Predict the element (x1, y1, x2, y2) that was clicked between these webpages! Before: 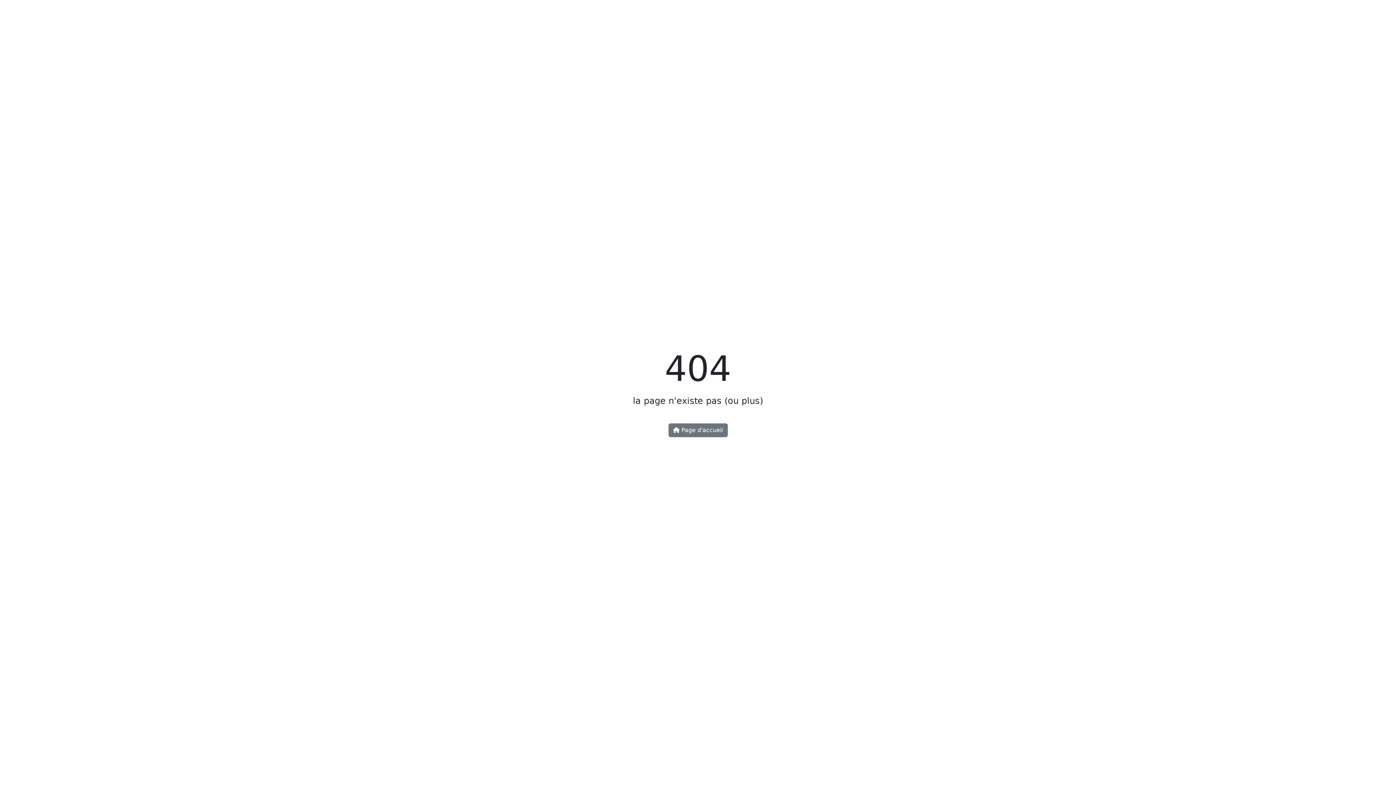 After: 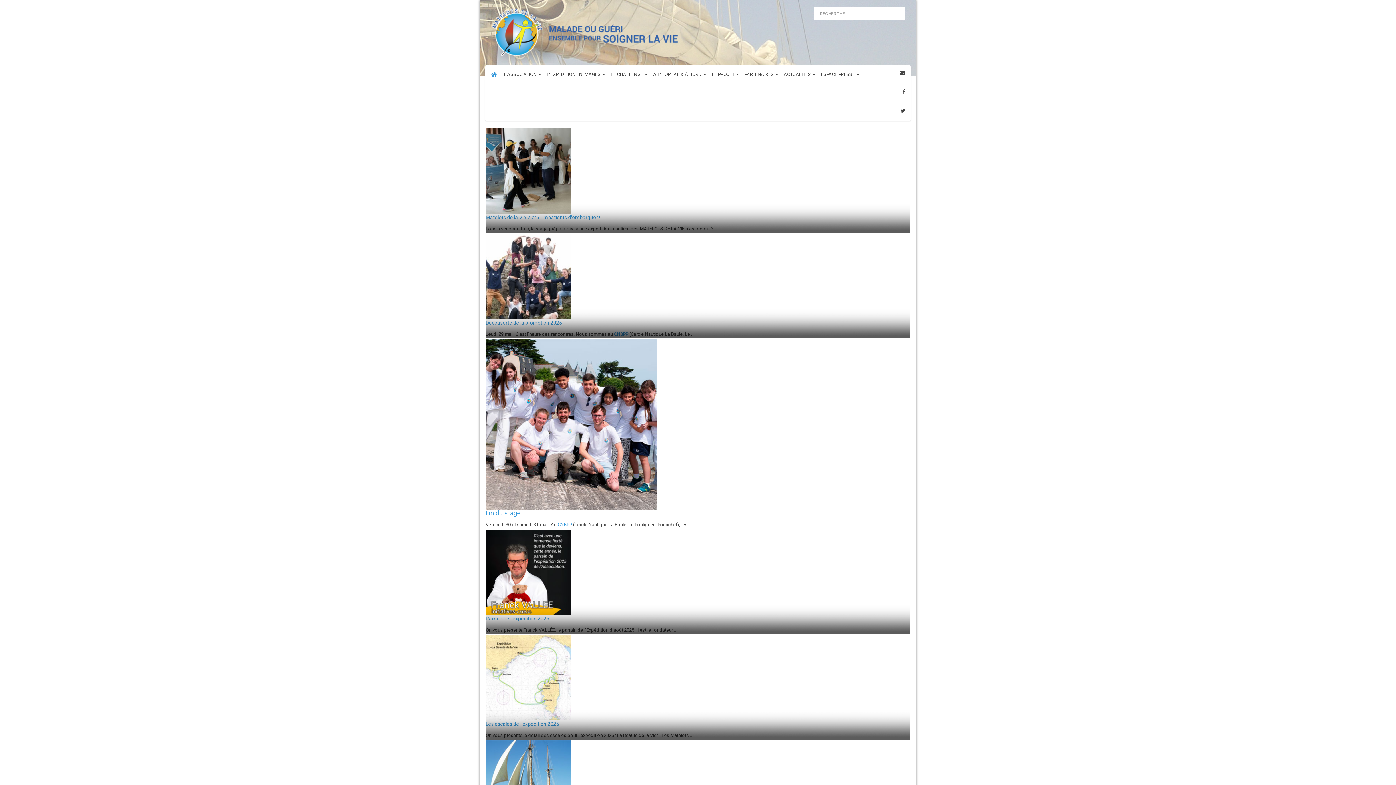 Action: label:  Page d'accueil bbox: (668, 423, 727, 437)